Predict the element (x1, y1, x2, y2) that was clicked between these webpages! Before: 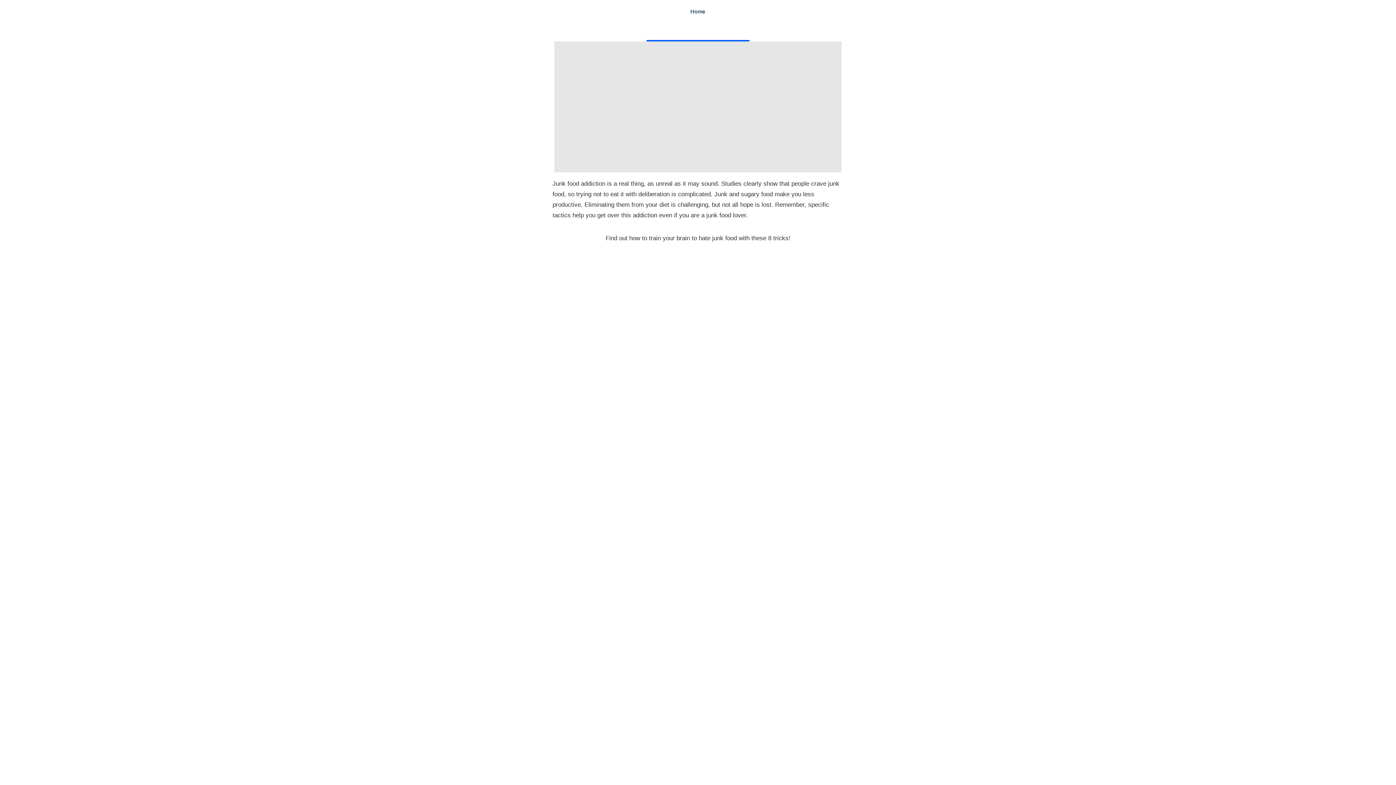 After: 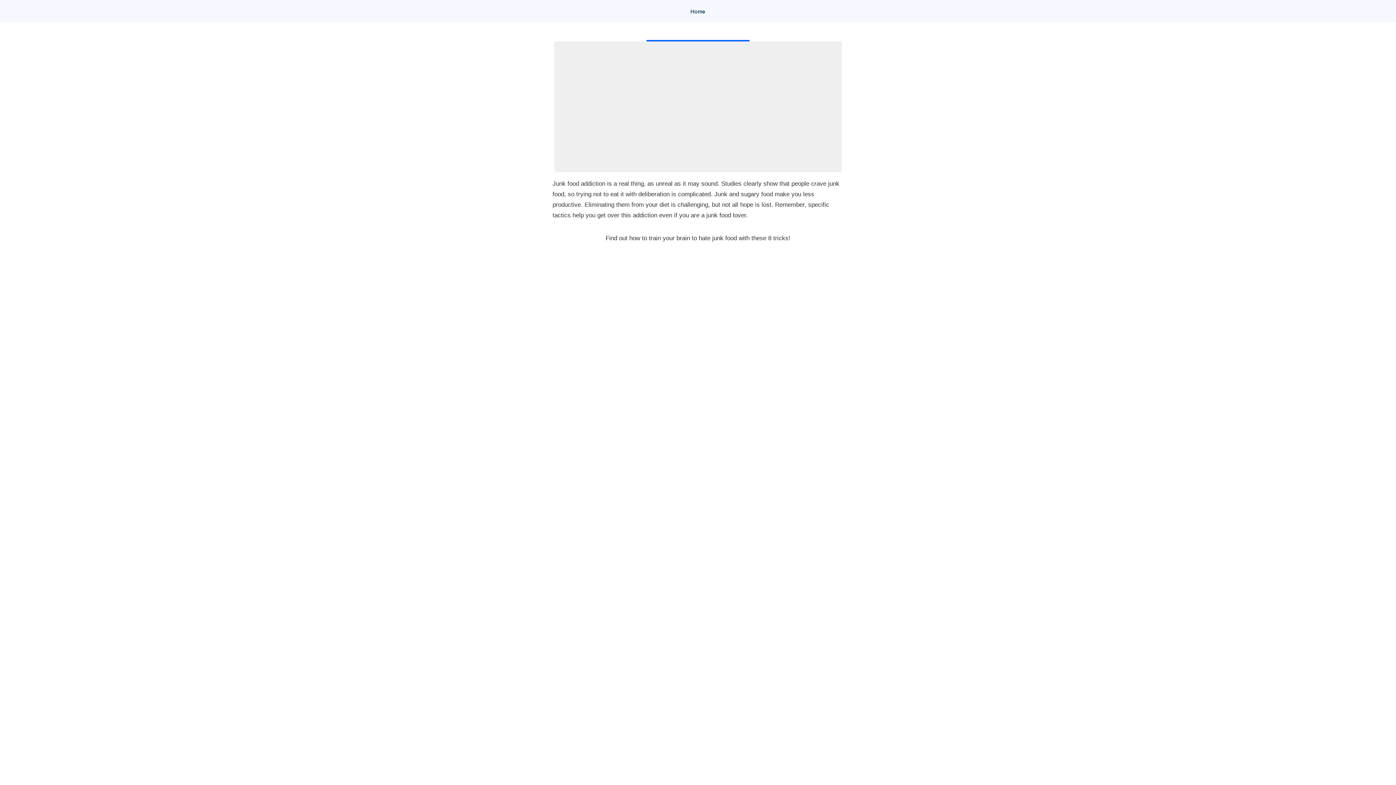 Action: bbox: (0, 0, 1396, 22) label: Home